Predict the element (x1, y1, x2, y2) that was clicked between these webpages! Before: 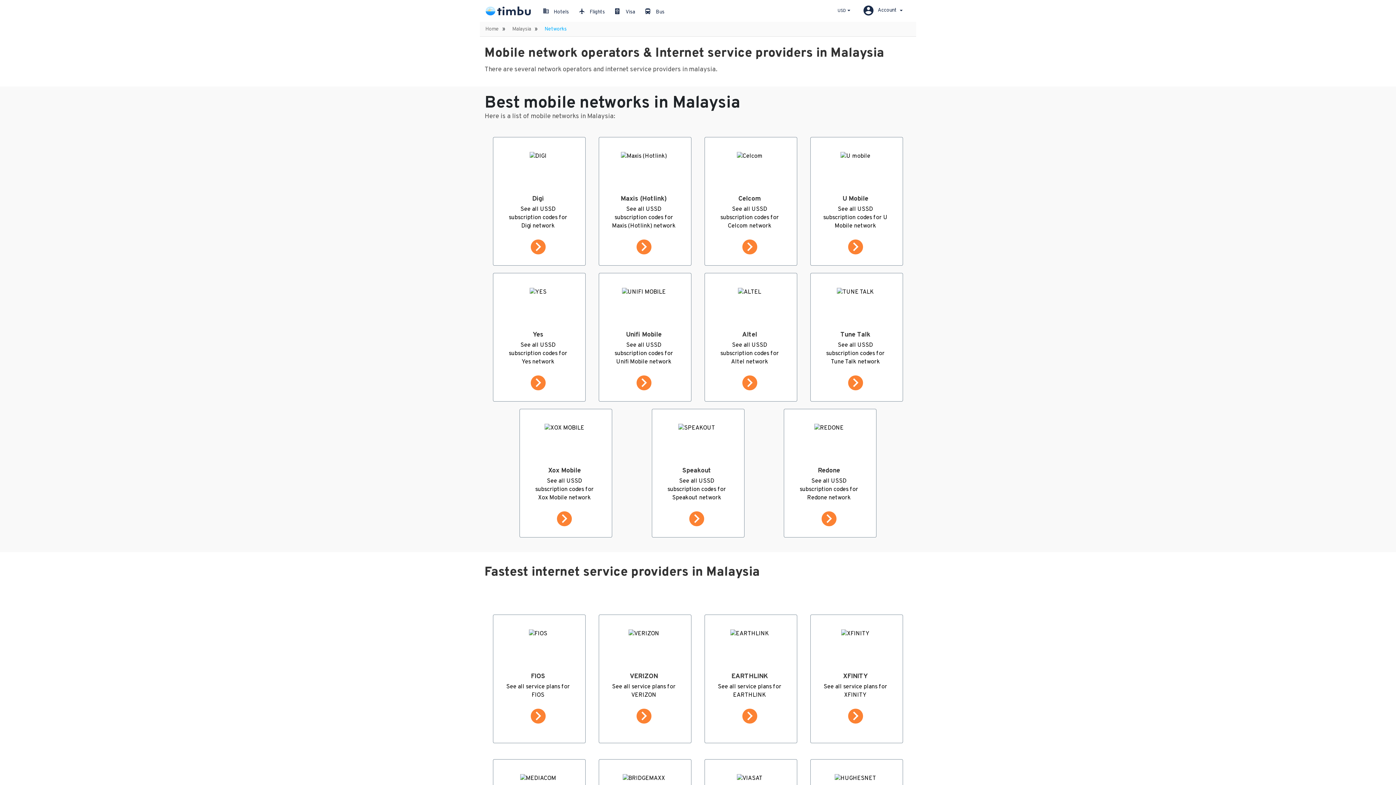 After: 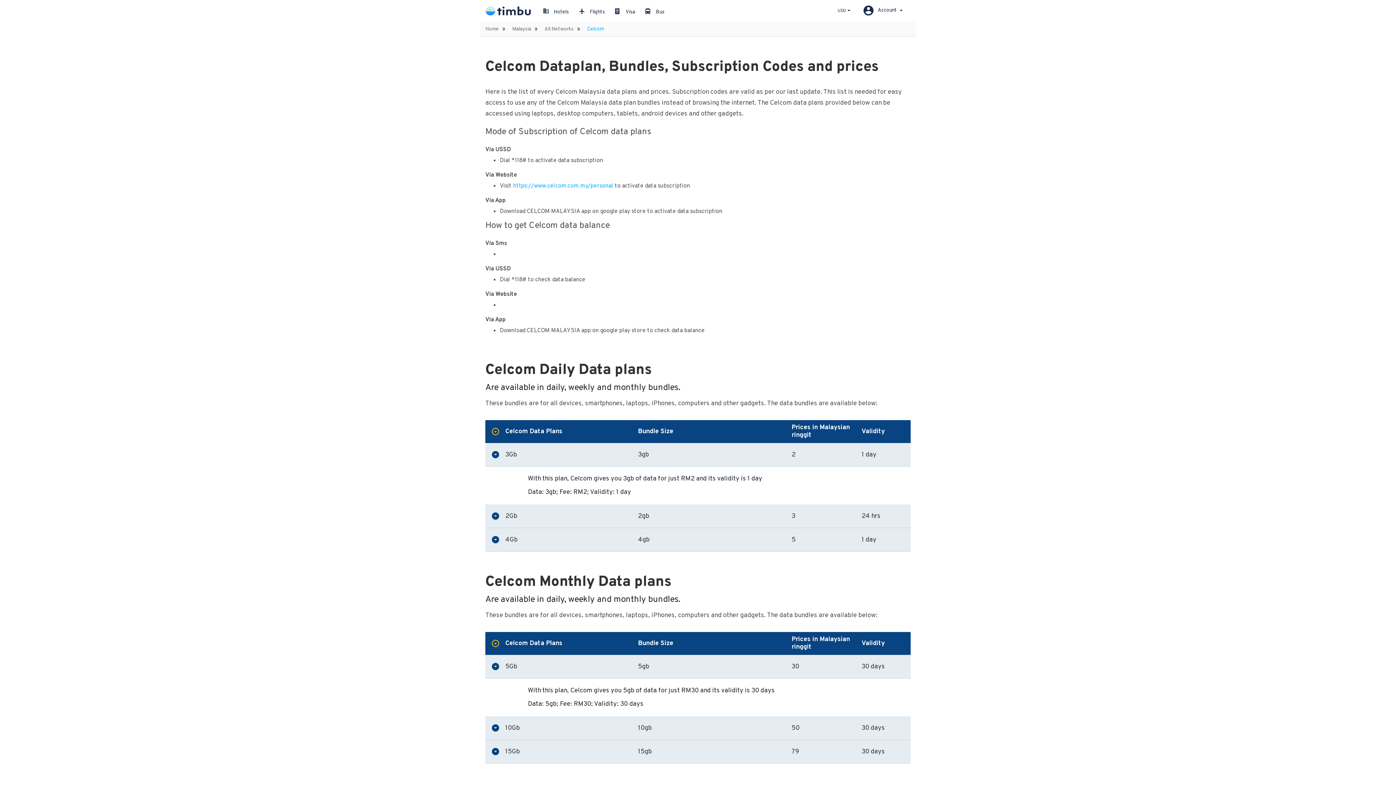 Action: label: Celcom

See all USSD subscription codes for Celcom network bbox: (704, 129, 797, 265)